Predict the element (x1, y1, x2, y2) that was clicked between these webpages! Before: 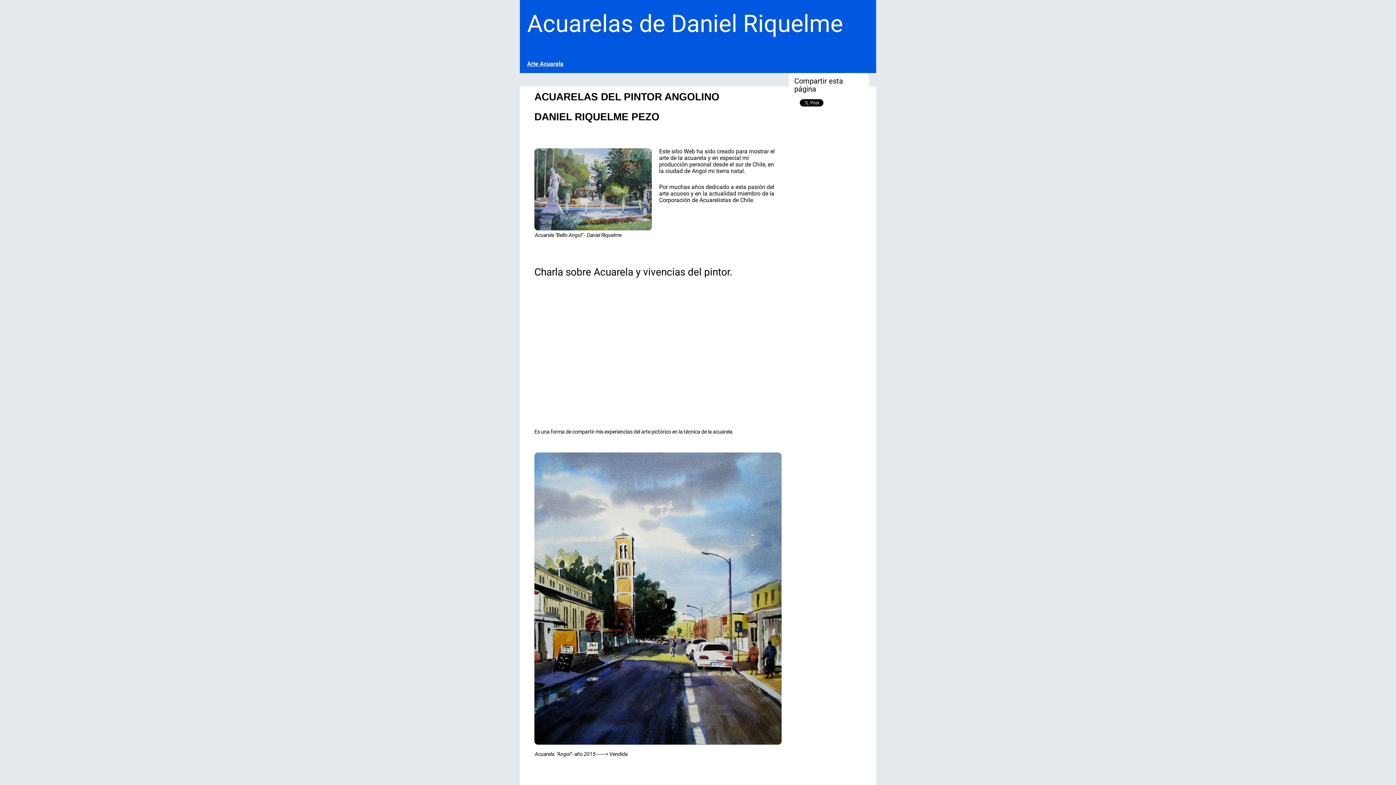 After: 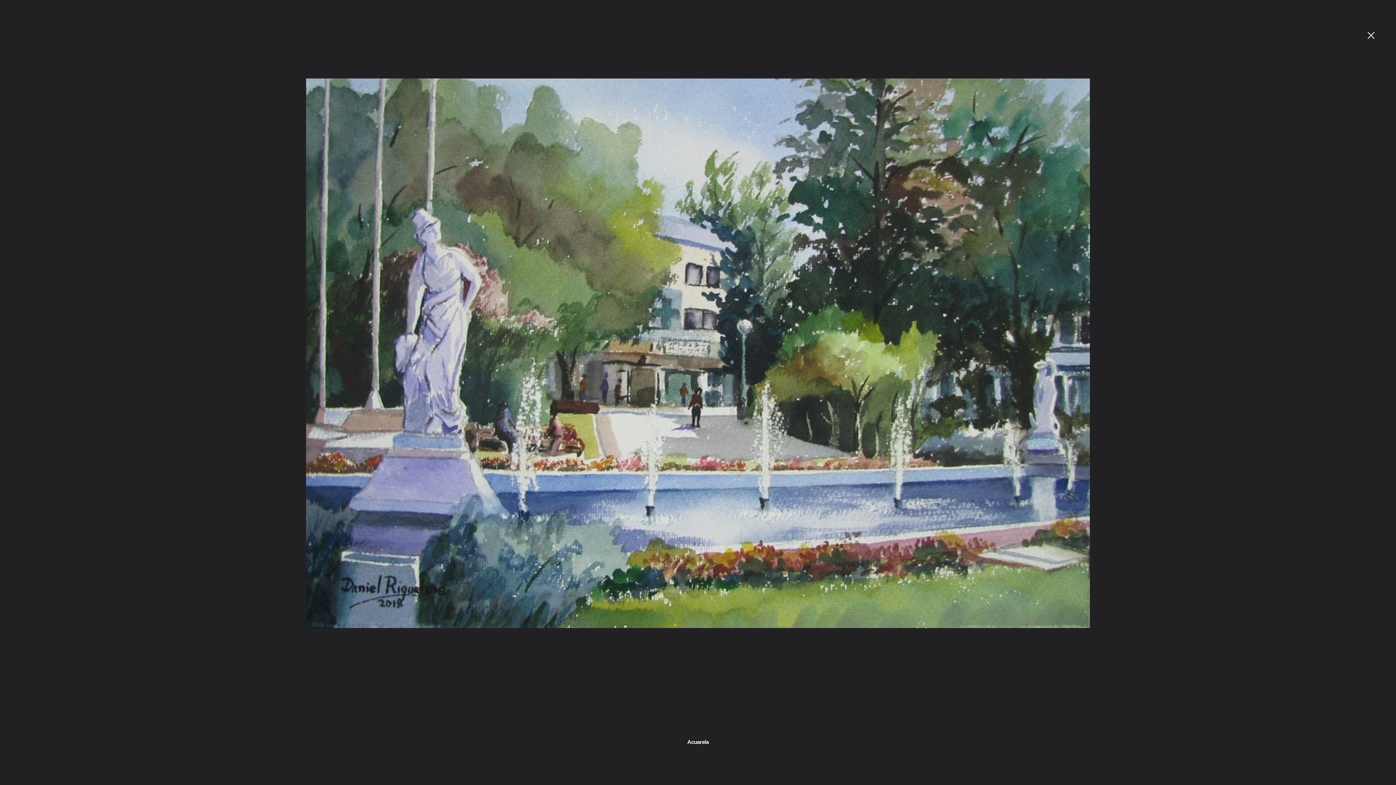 Action: bbox: (534, 148, 652, 230)